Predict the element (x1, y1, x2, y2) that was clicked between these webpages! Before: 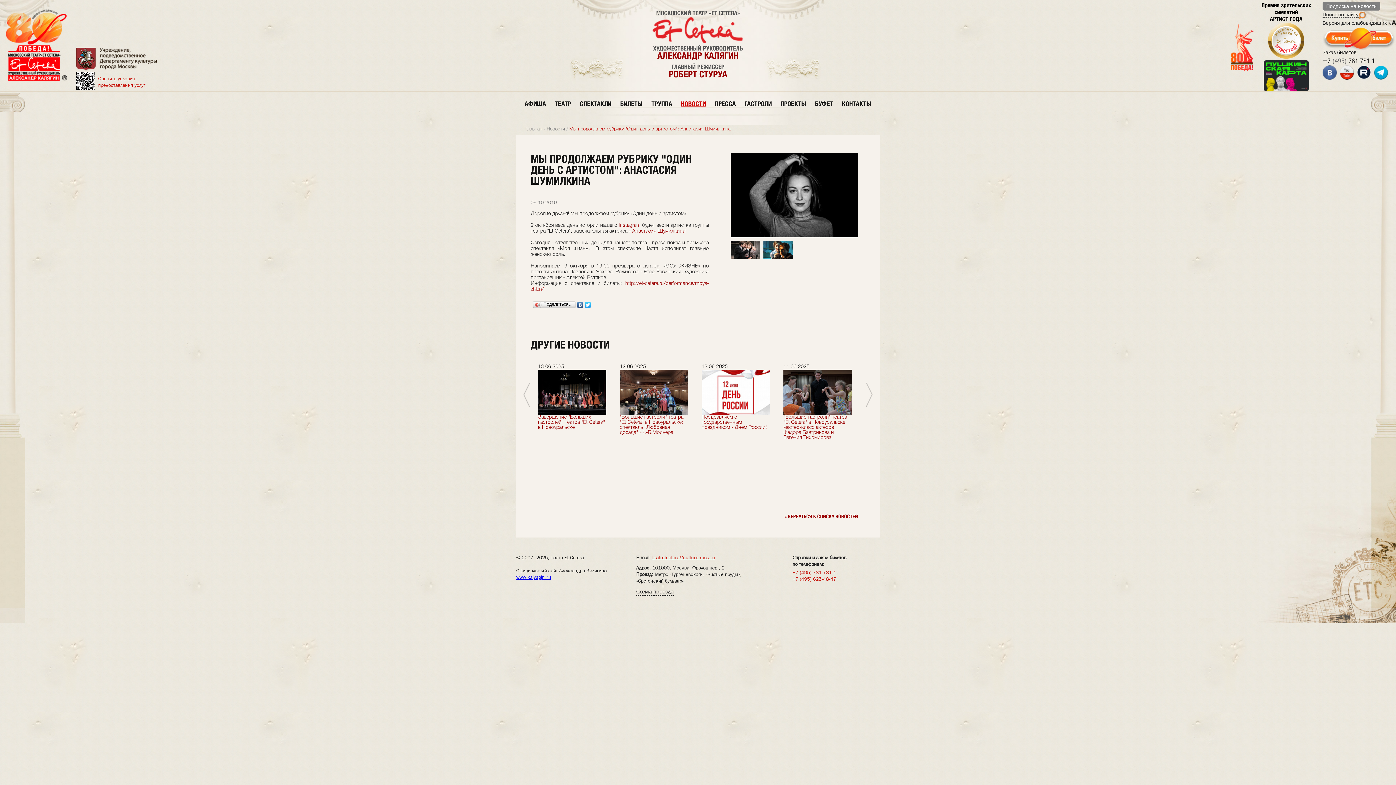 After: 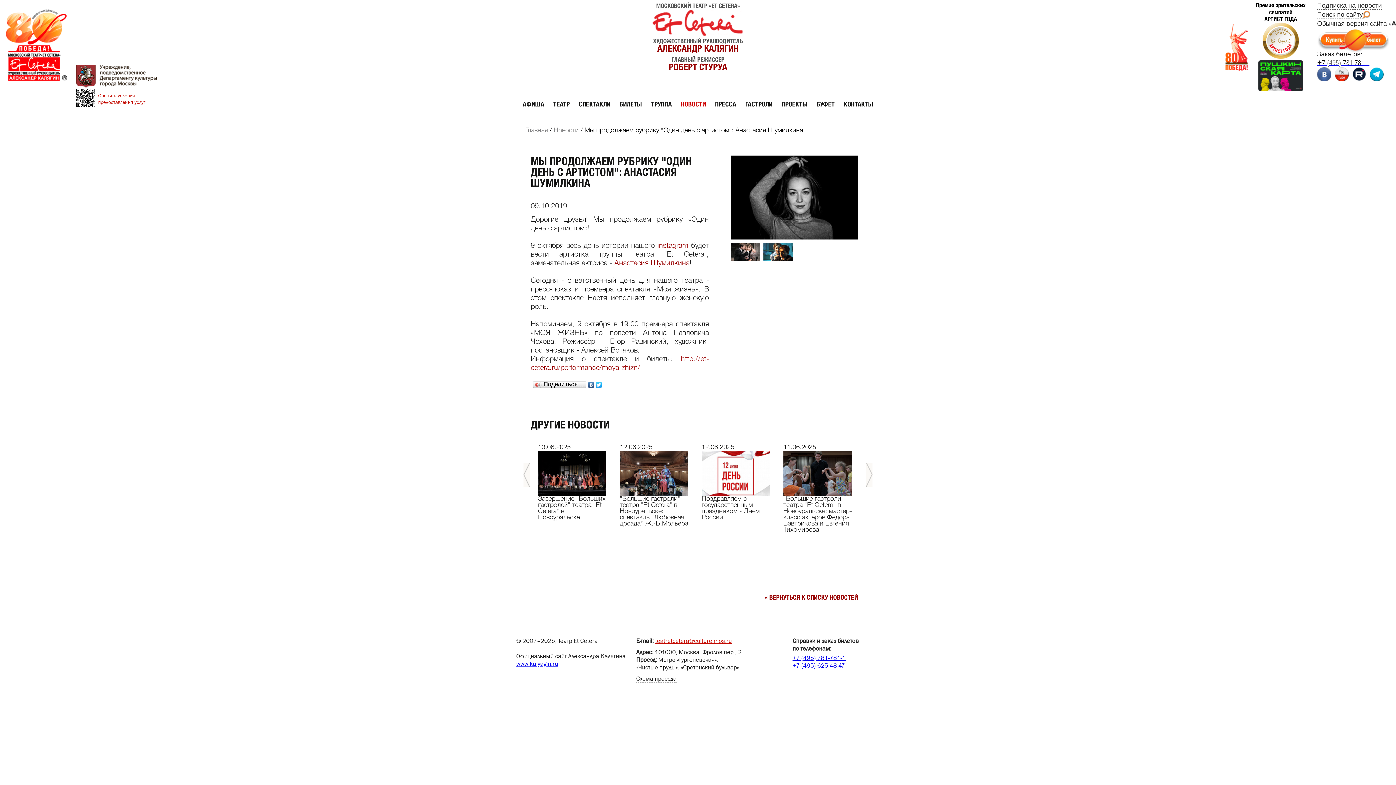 Action: bbox: (1322, 20, 1387, 26) label: Версия для слабовидящих